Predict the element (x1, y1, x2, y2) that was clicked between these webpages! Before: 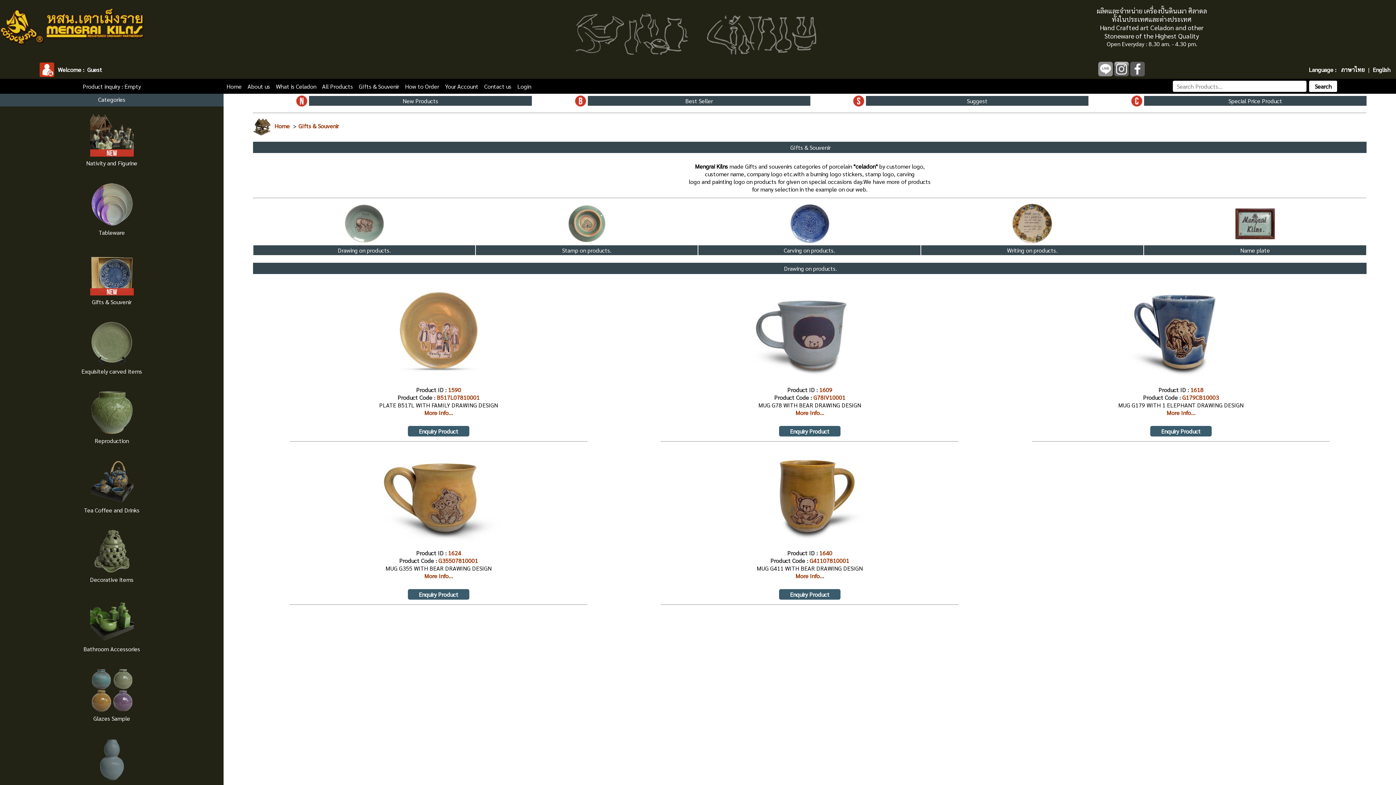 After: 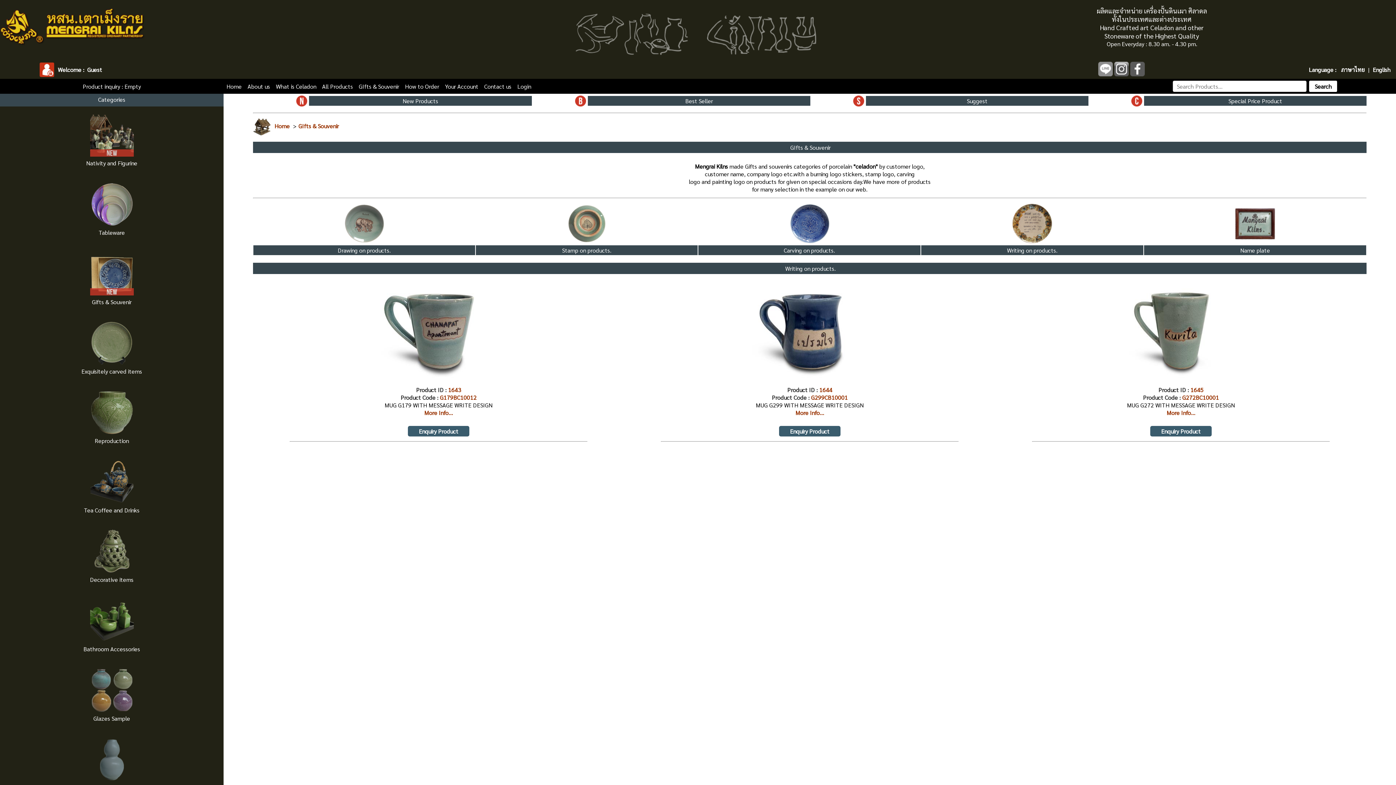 Action: bbox: (1010, 240, 1054, 246) label: WRITING ON PRODUCTS.